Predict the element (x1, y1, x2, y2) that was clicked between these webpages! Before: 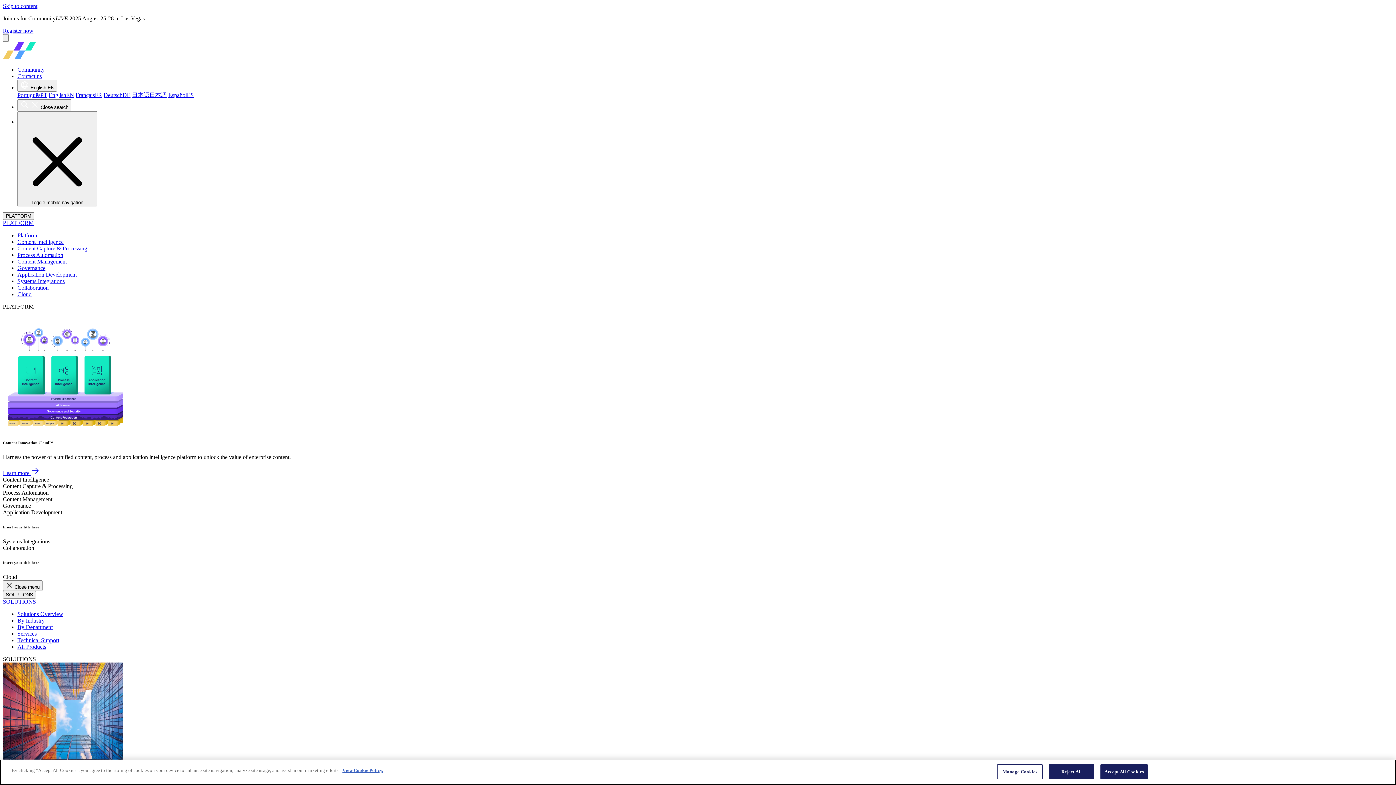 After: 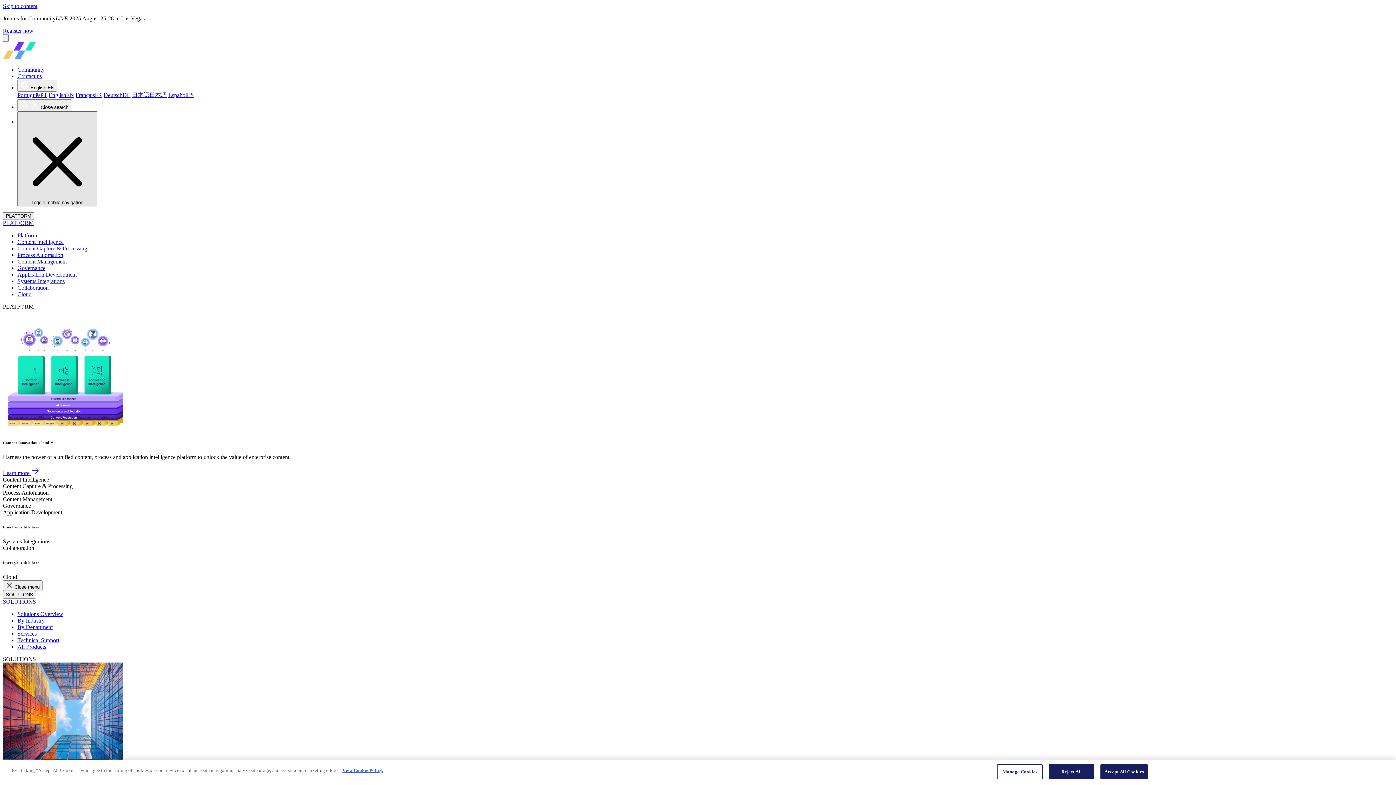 Action: bbox: (17, 111, 97, 206) label: Toggle mobile navigation